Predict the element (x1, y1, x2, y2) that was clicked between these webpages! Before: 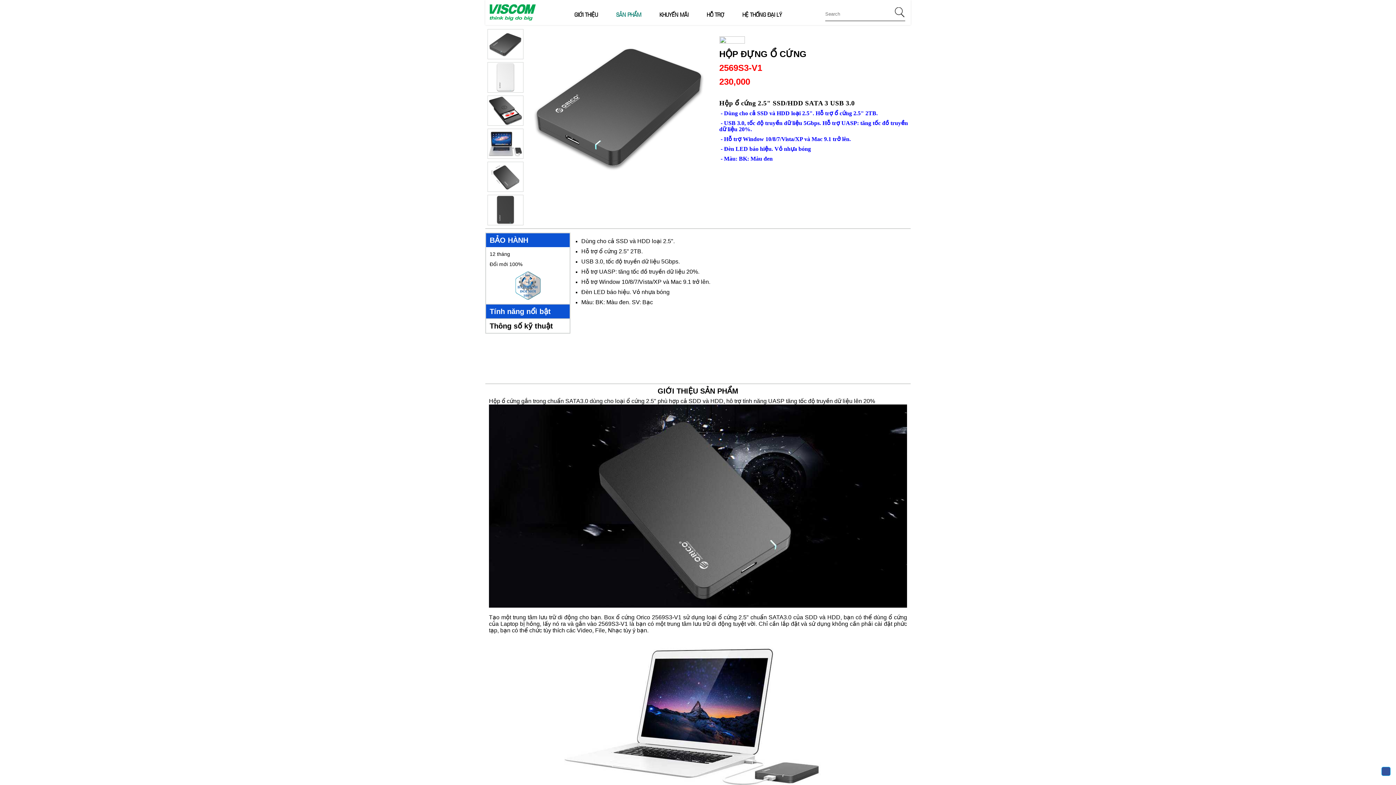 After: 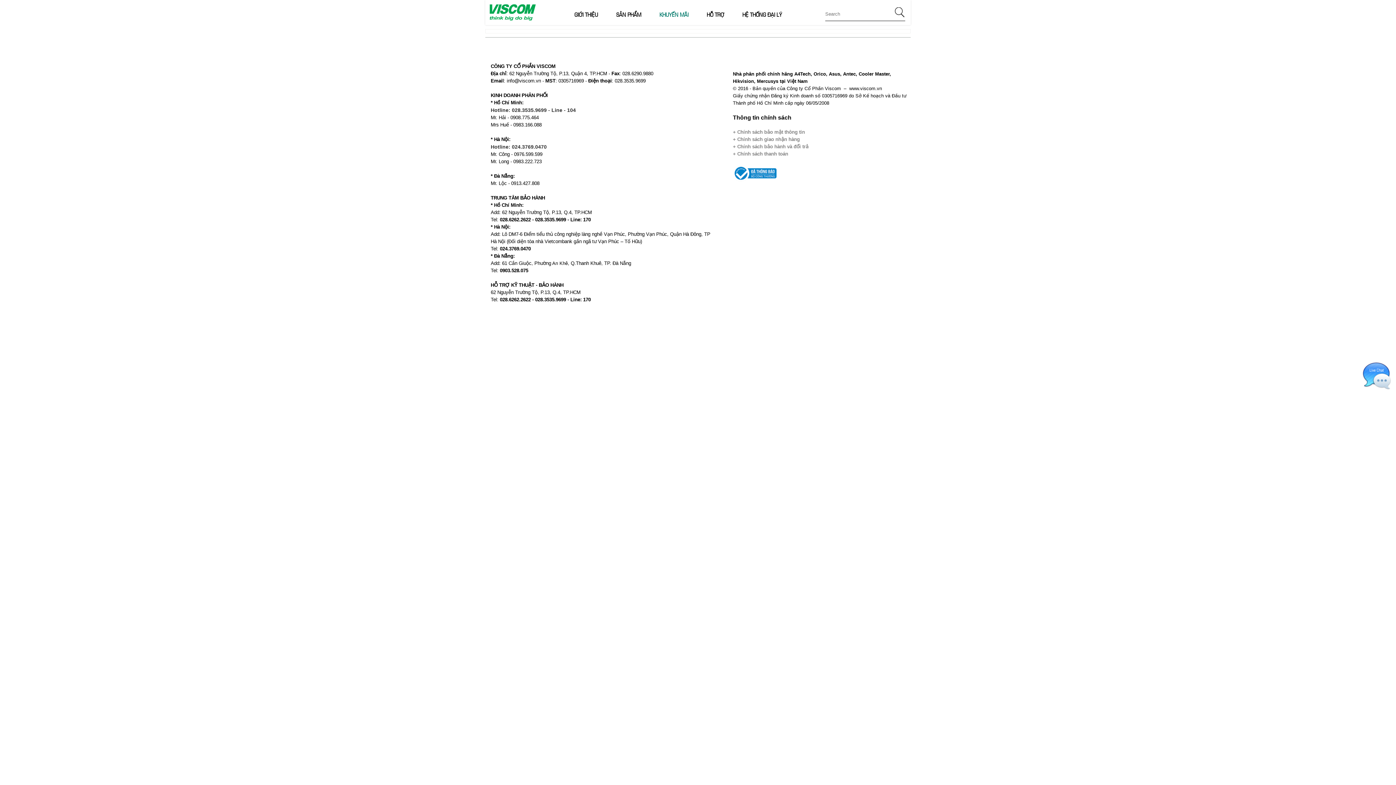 Action: bbox: (659, 10, 688, 17) label: KHUYẾN MÃI